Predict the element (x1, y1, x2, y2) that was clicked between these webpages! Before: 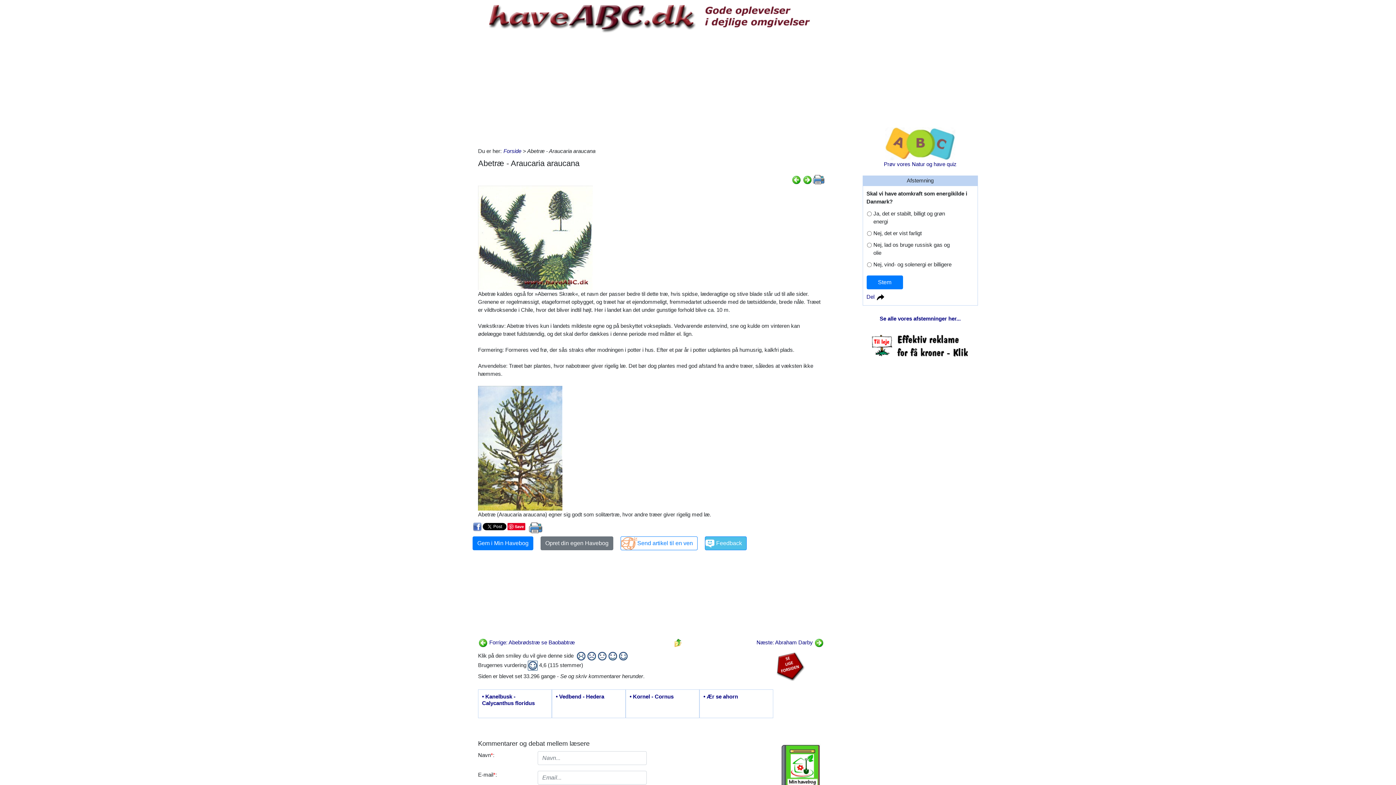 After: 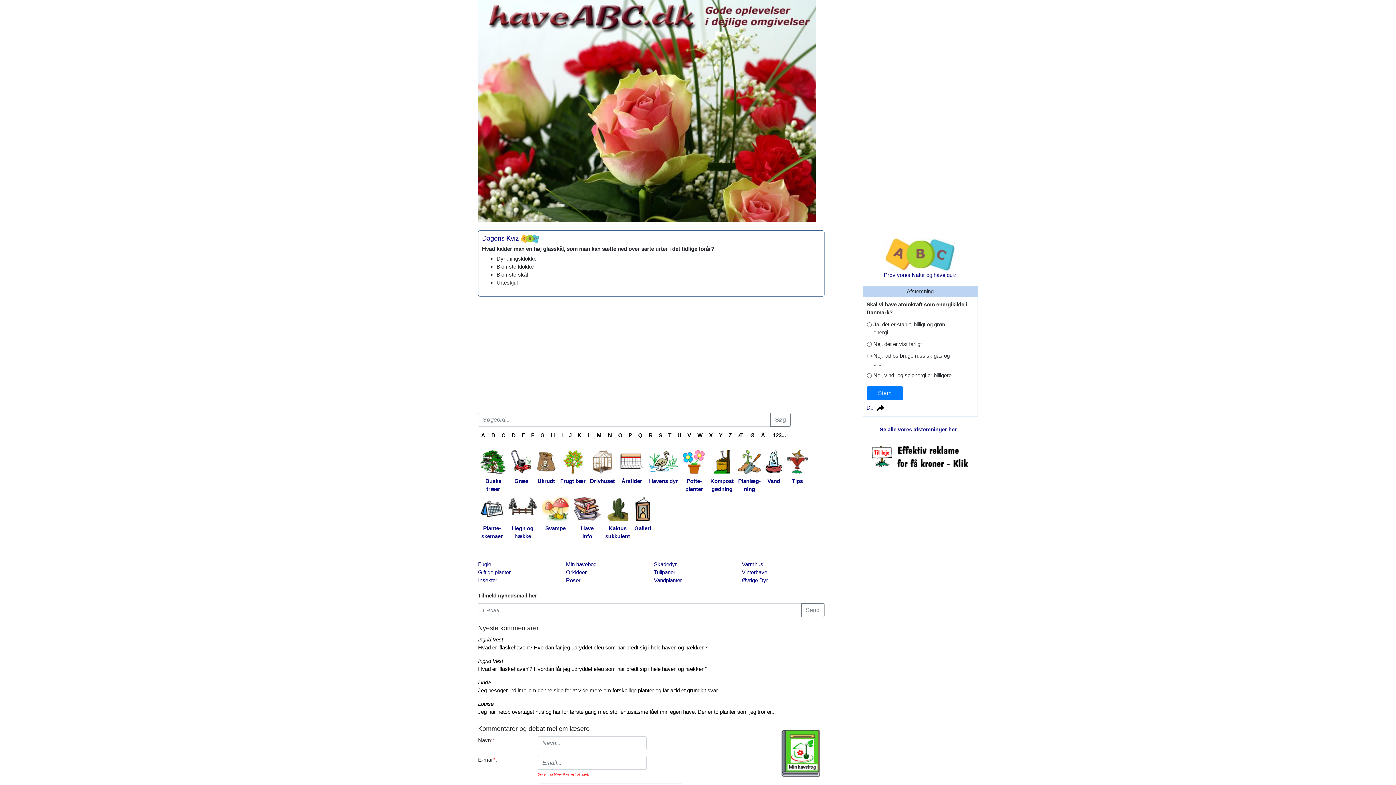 Action: bbox: (478, 13, 816, 19)